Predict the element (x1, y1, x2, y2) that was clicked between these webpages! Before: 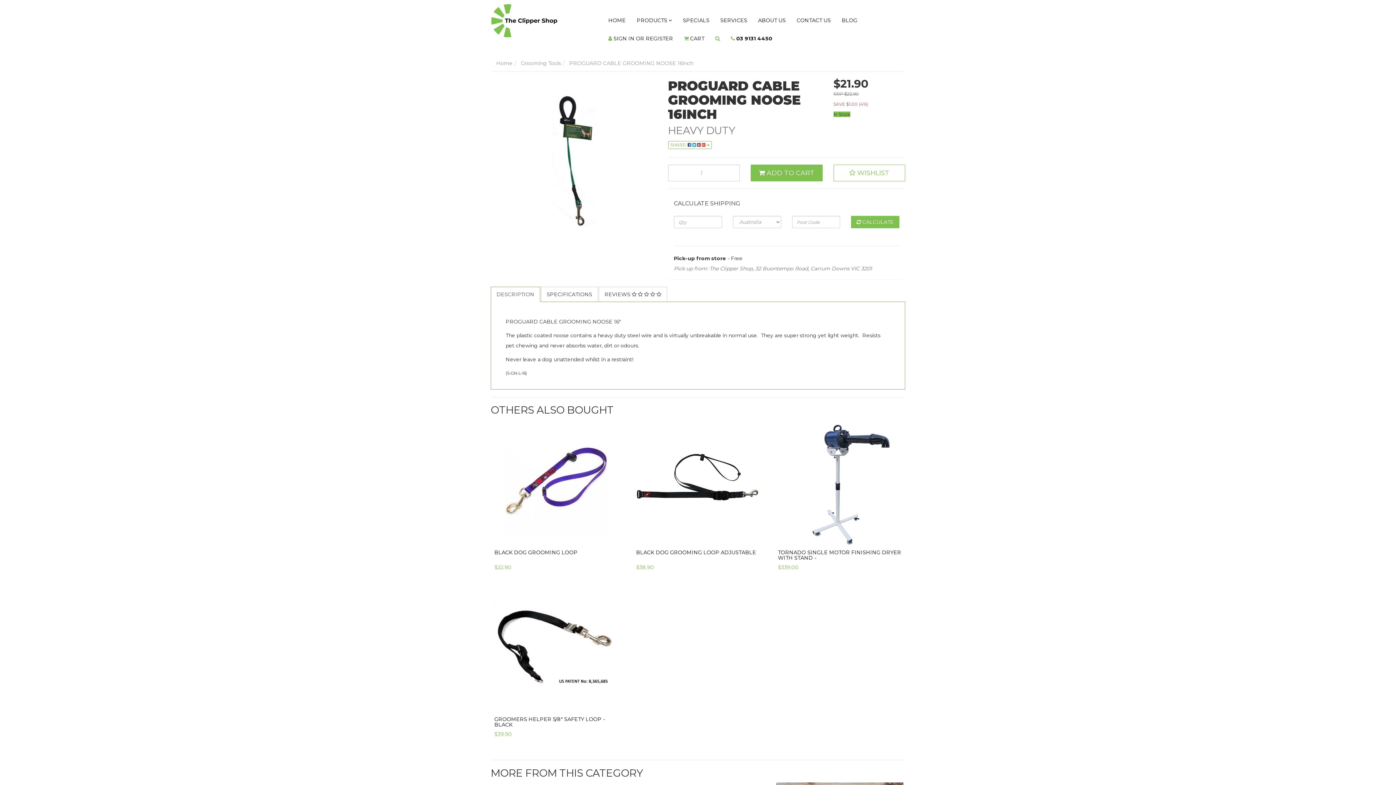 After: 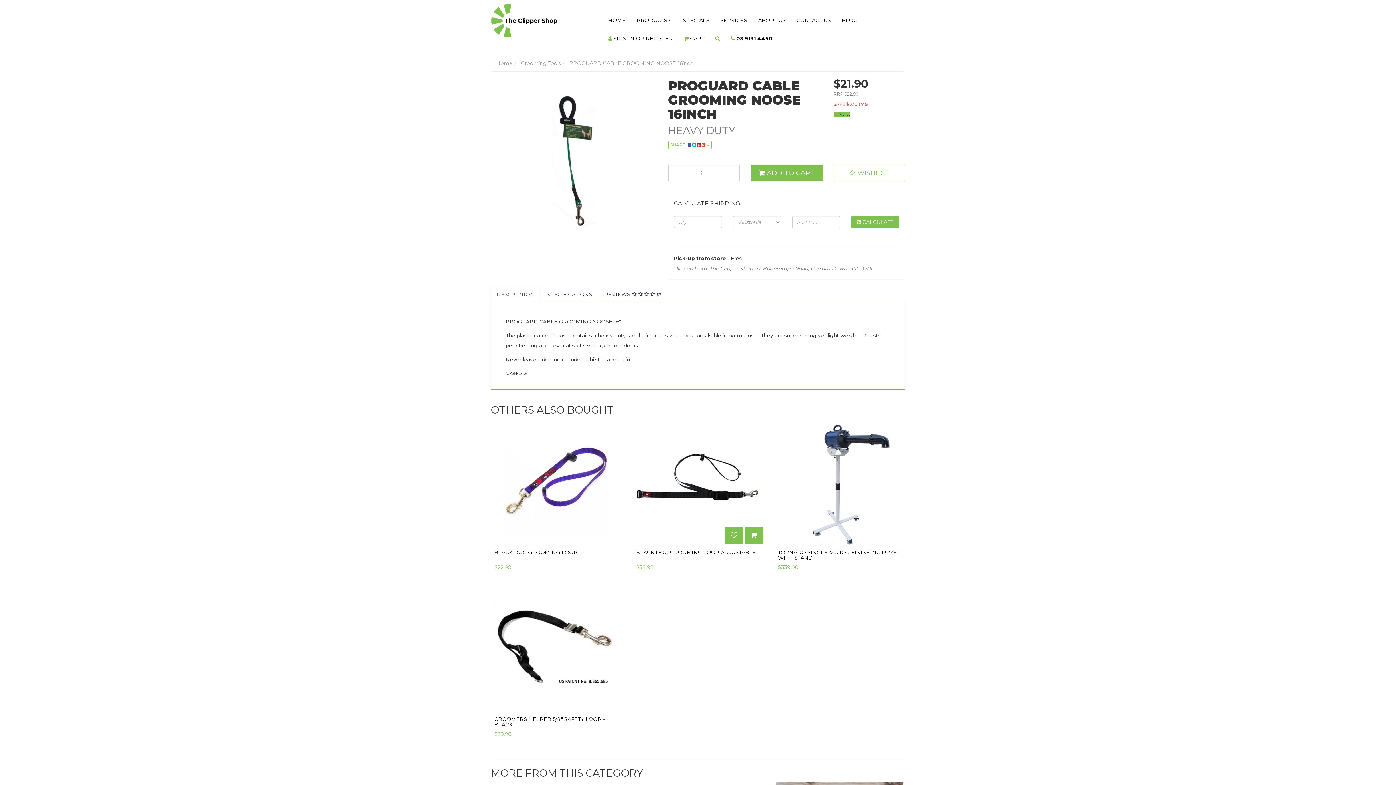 Action: bbox: (724, 527, 743, 543)